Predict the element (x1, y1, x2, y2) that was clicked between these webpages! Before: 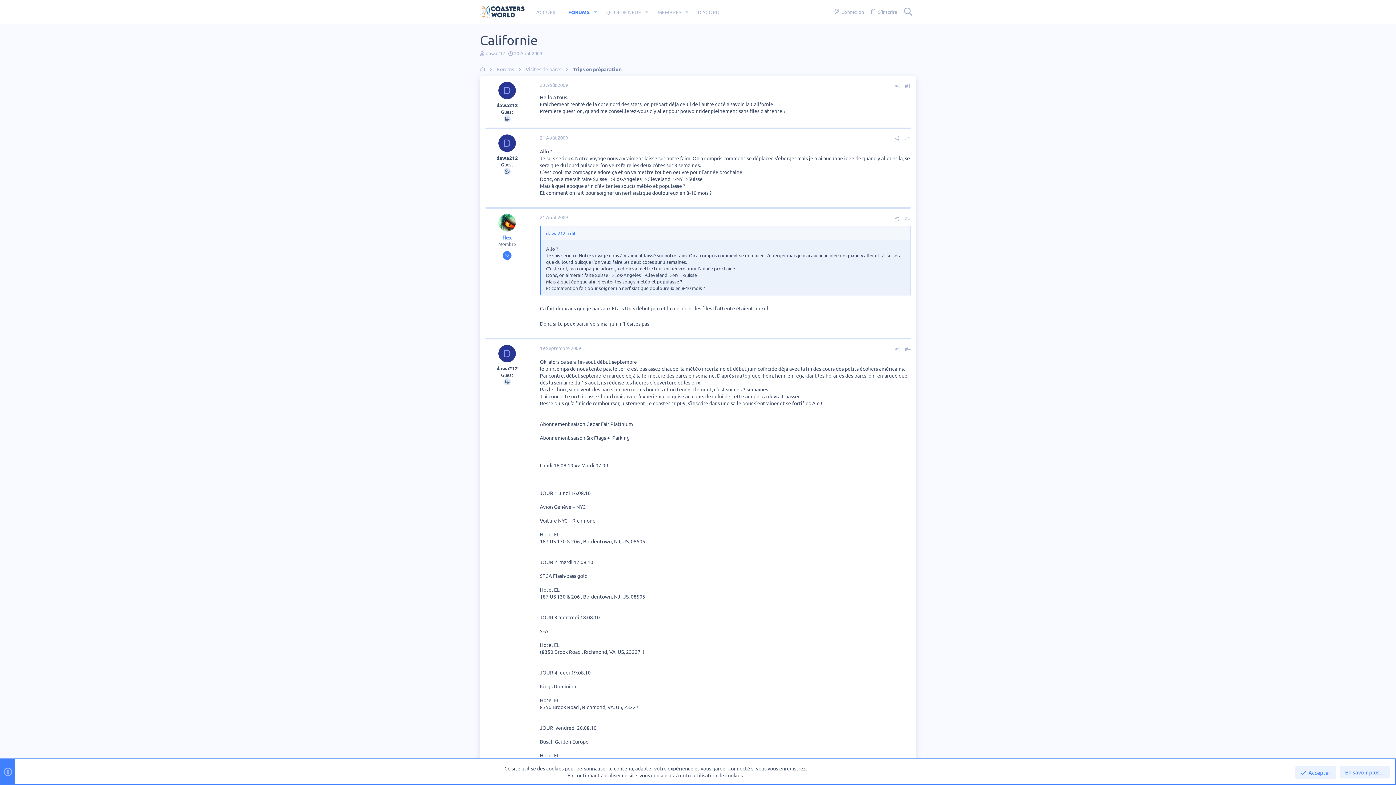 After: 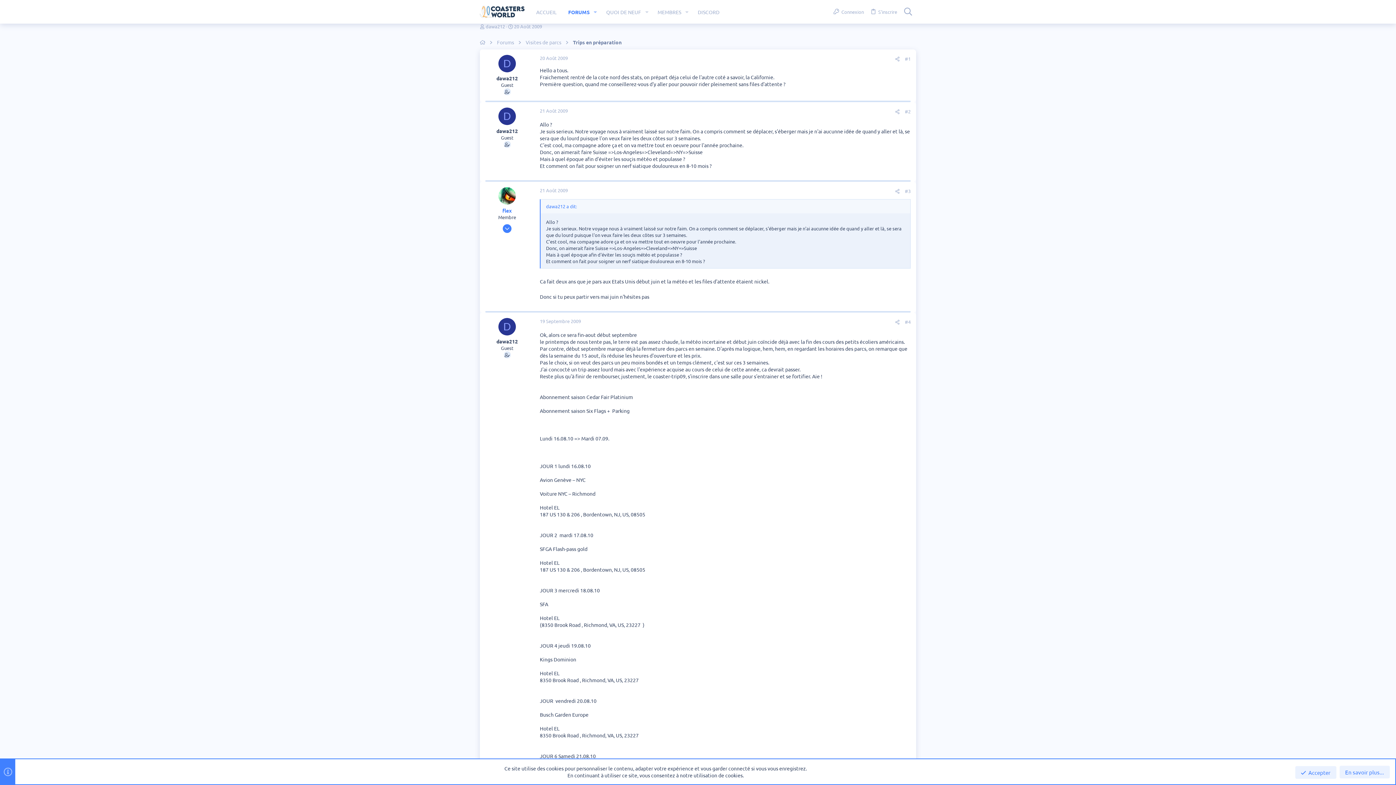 Action: bbox: (540, 81, 568, 88) label: 20 Août 2009